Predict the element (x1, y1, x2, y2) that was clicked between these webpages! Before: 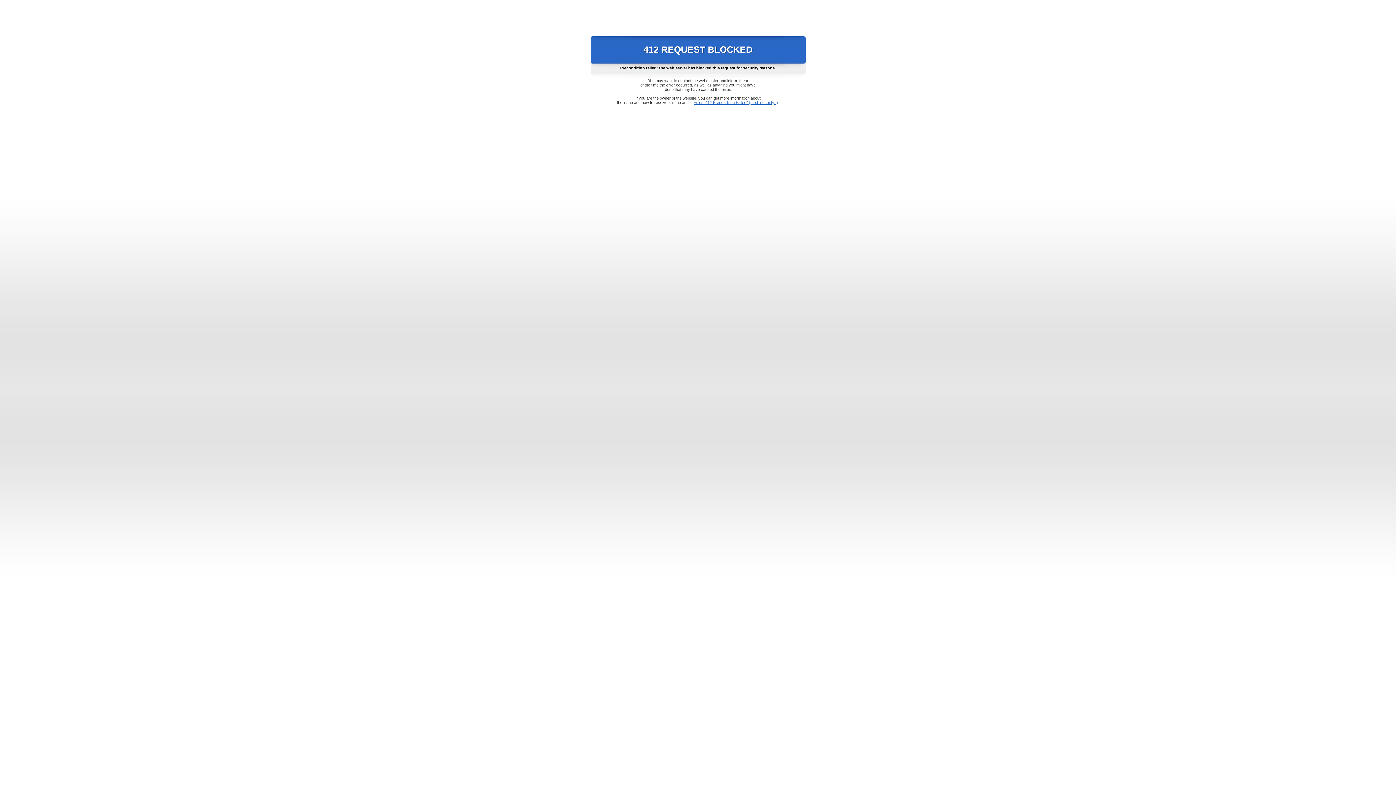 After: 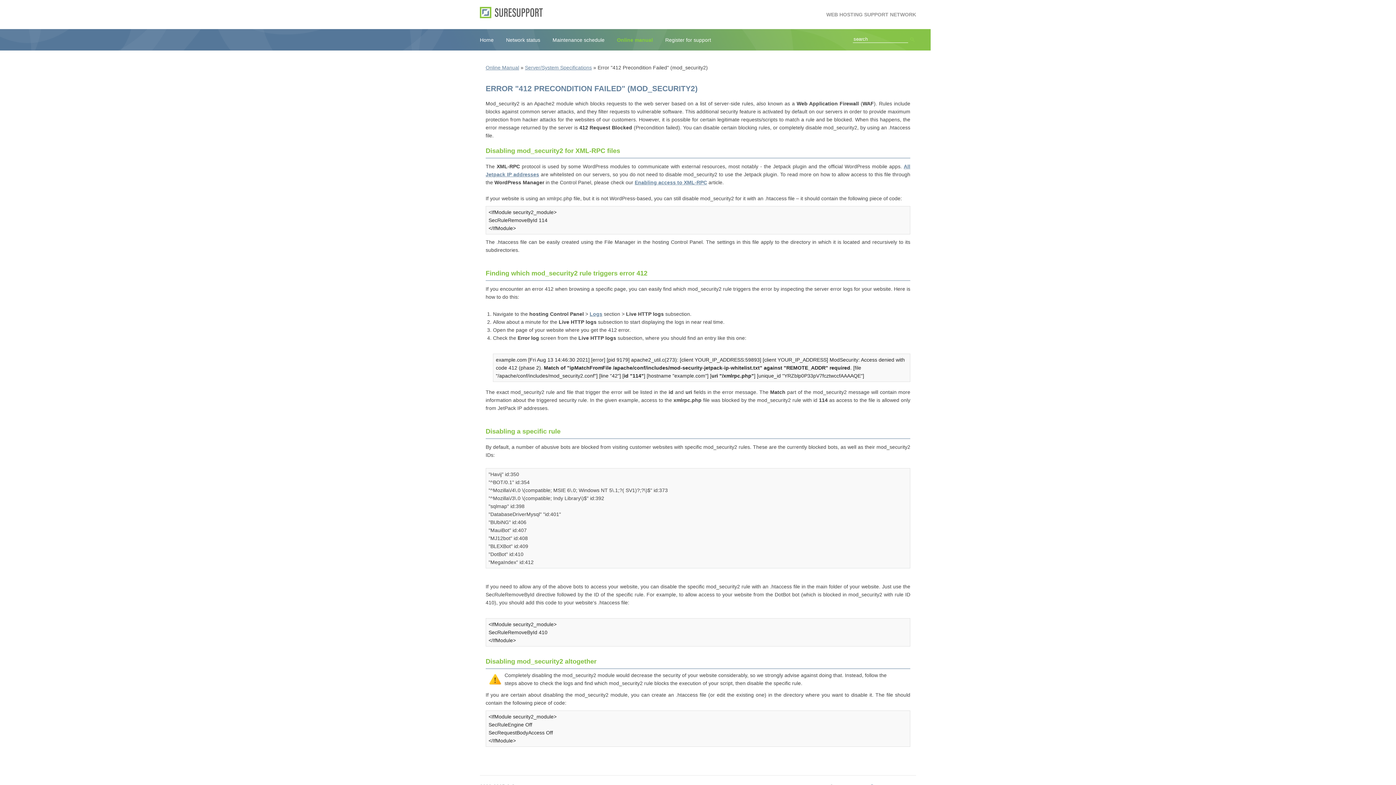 Action: label: Error "412 Precondition Failed" (mod_security2) bbox: (693, 100, 778, 104)